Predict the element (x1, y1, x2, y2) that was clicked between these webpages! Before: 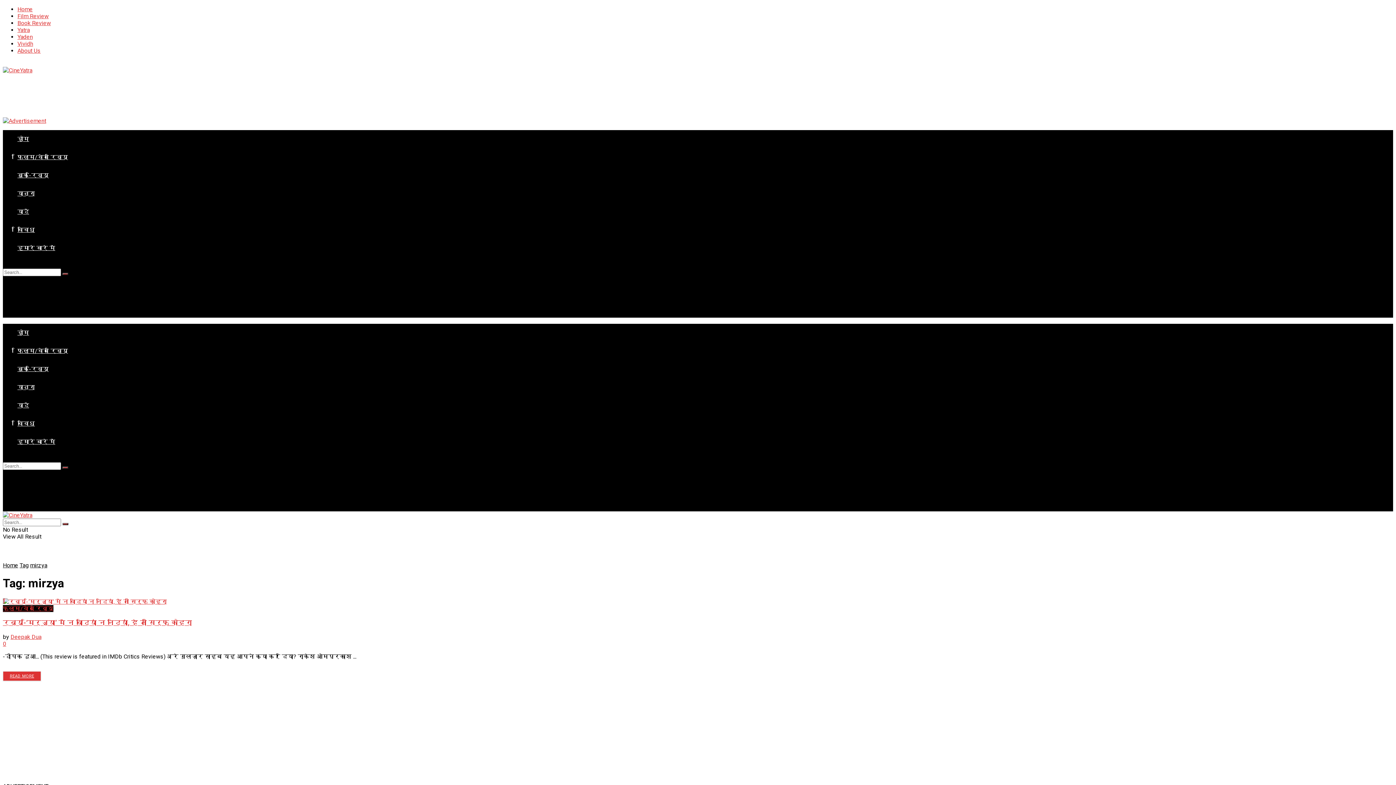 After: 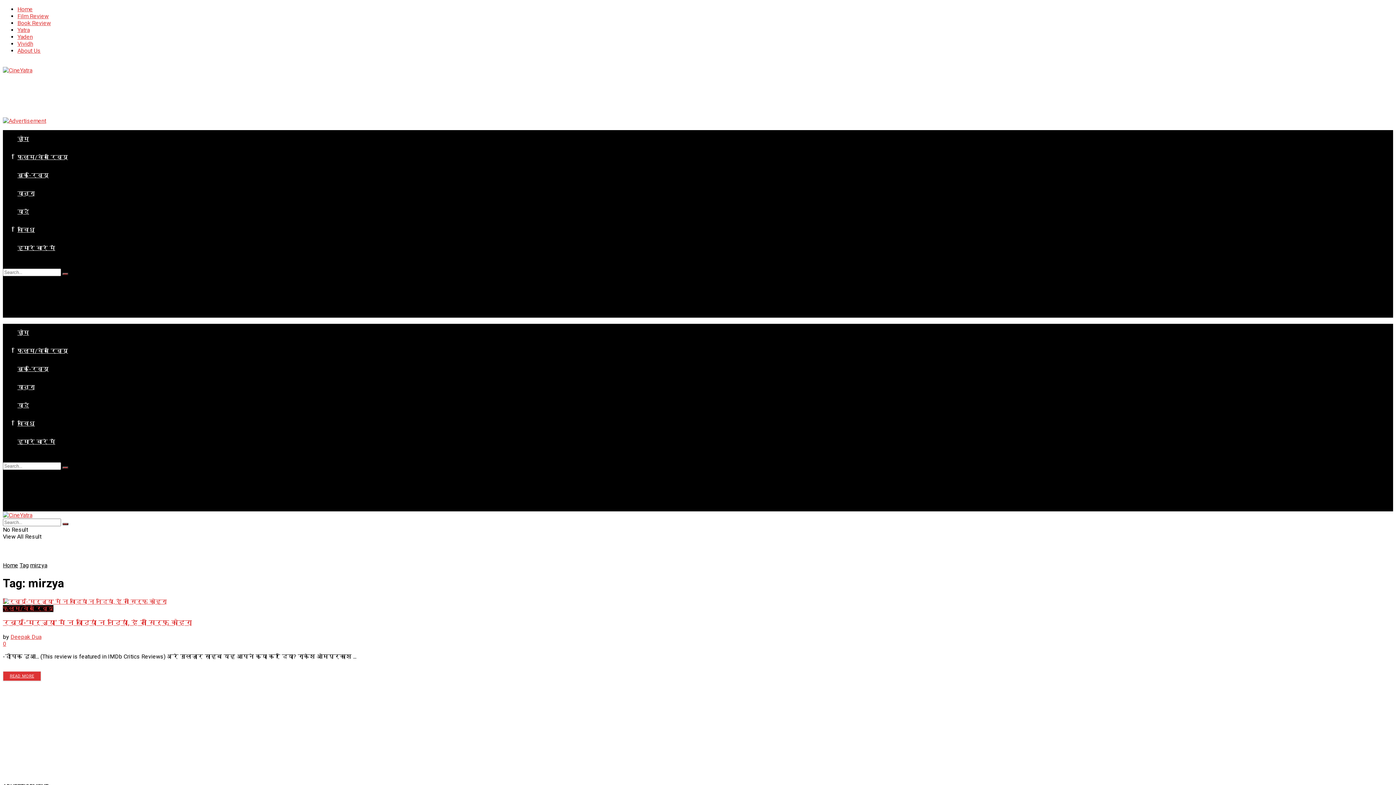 Action: label: mirzya bbox: (30, 562, 47, 569)